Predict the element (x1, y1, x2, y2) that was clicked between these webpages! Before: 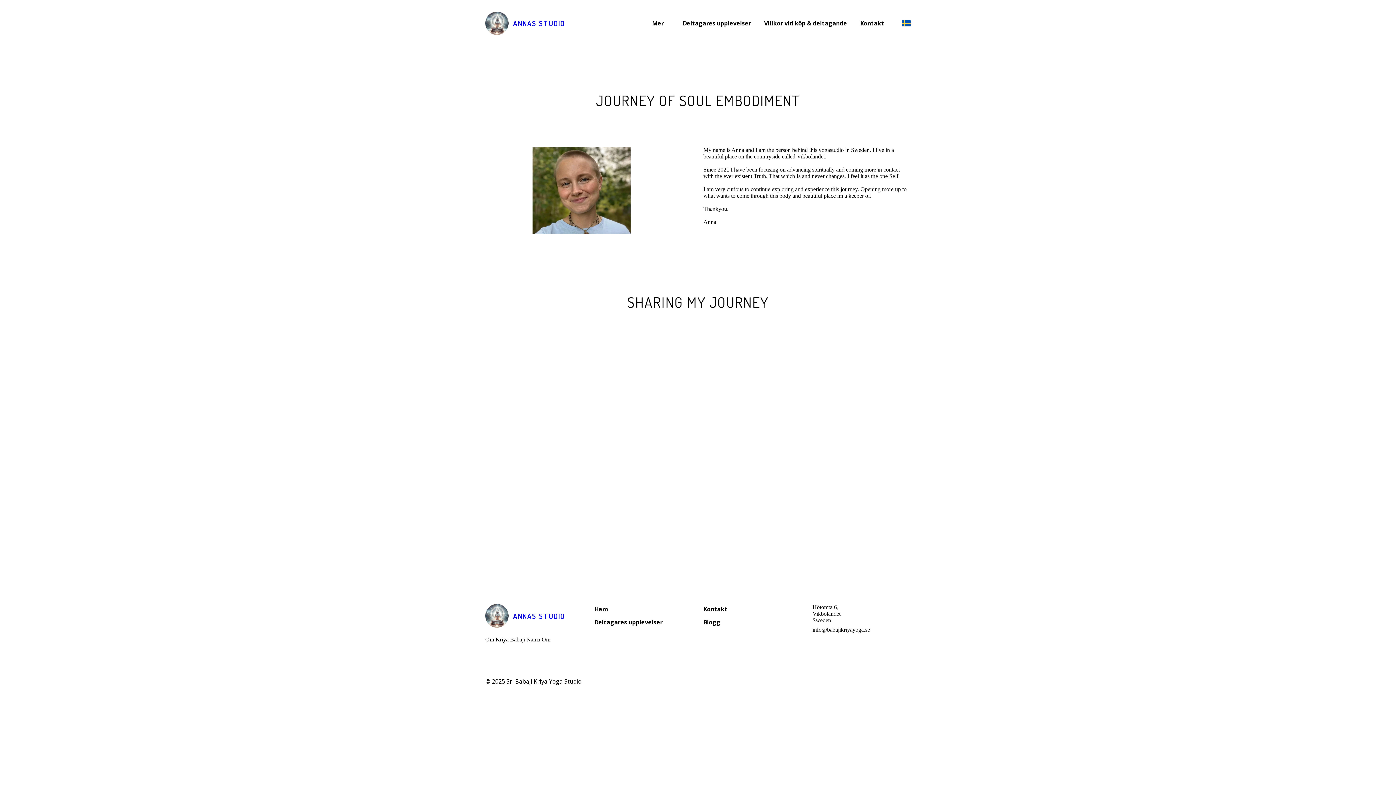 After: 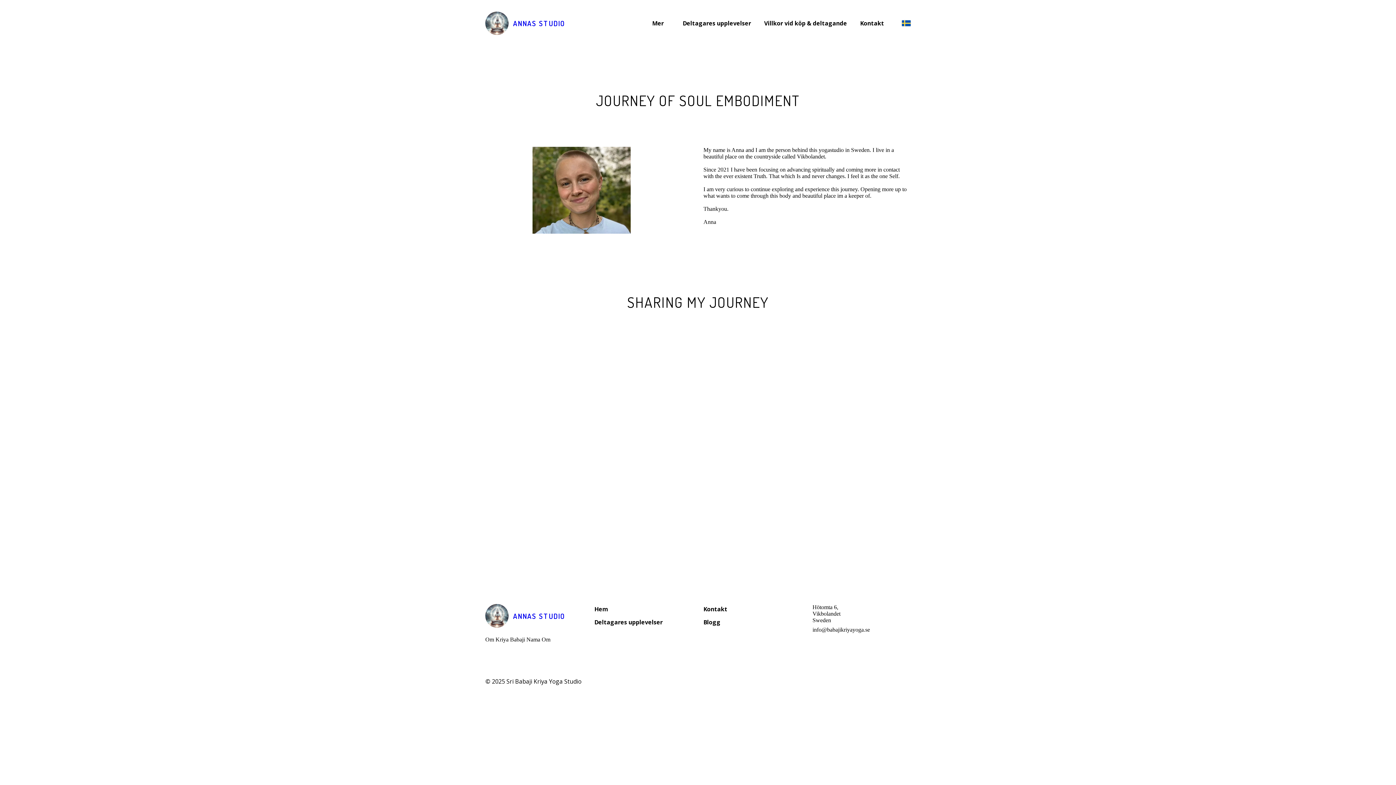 Action: bbox: (494, 653, 502, 662)